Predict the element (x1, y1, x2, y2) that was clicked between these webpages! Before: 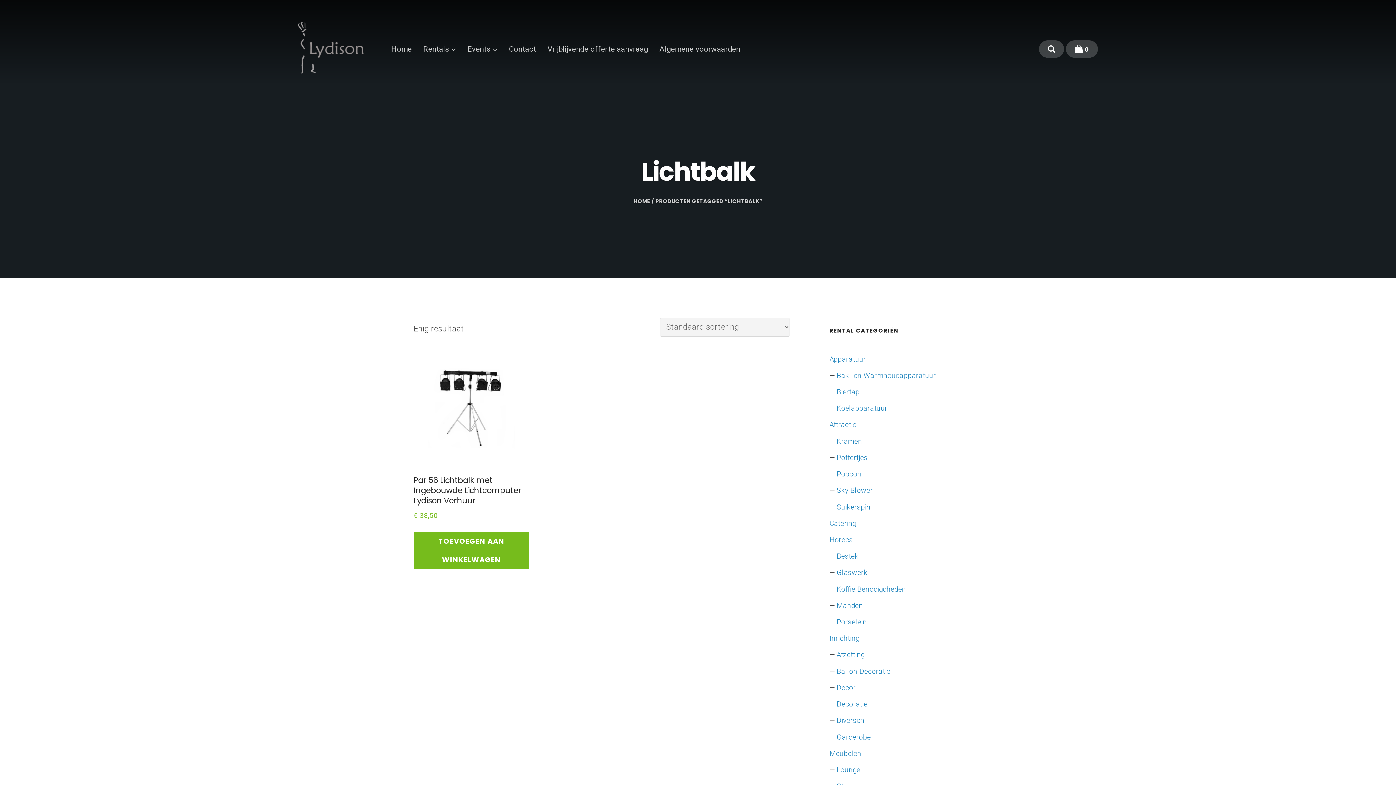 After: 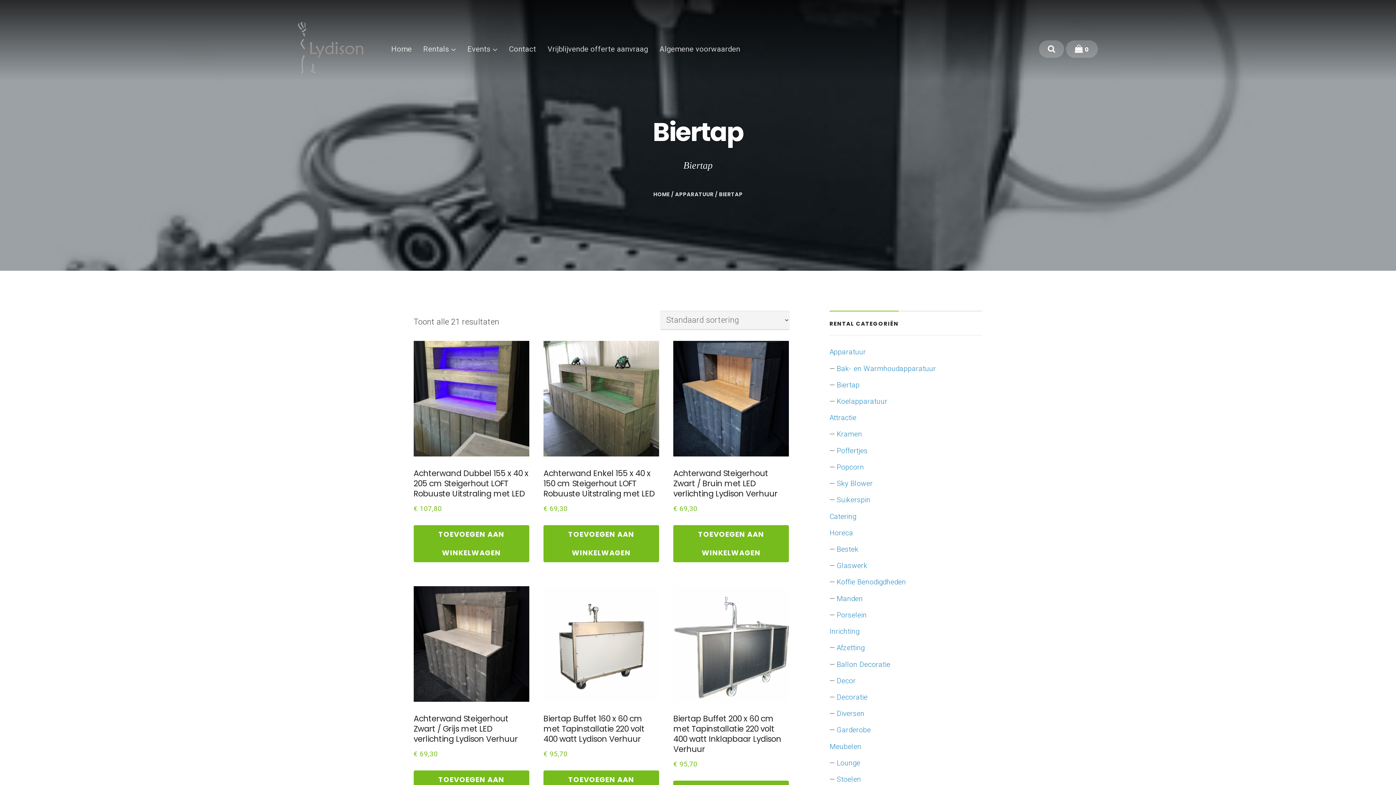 Action: bbox: (836, 387, 859, 396) label: Biertap